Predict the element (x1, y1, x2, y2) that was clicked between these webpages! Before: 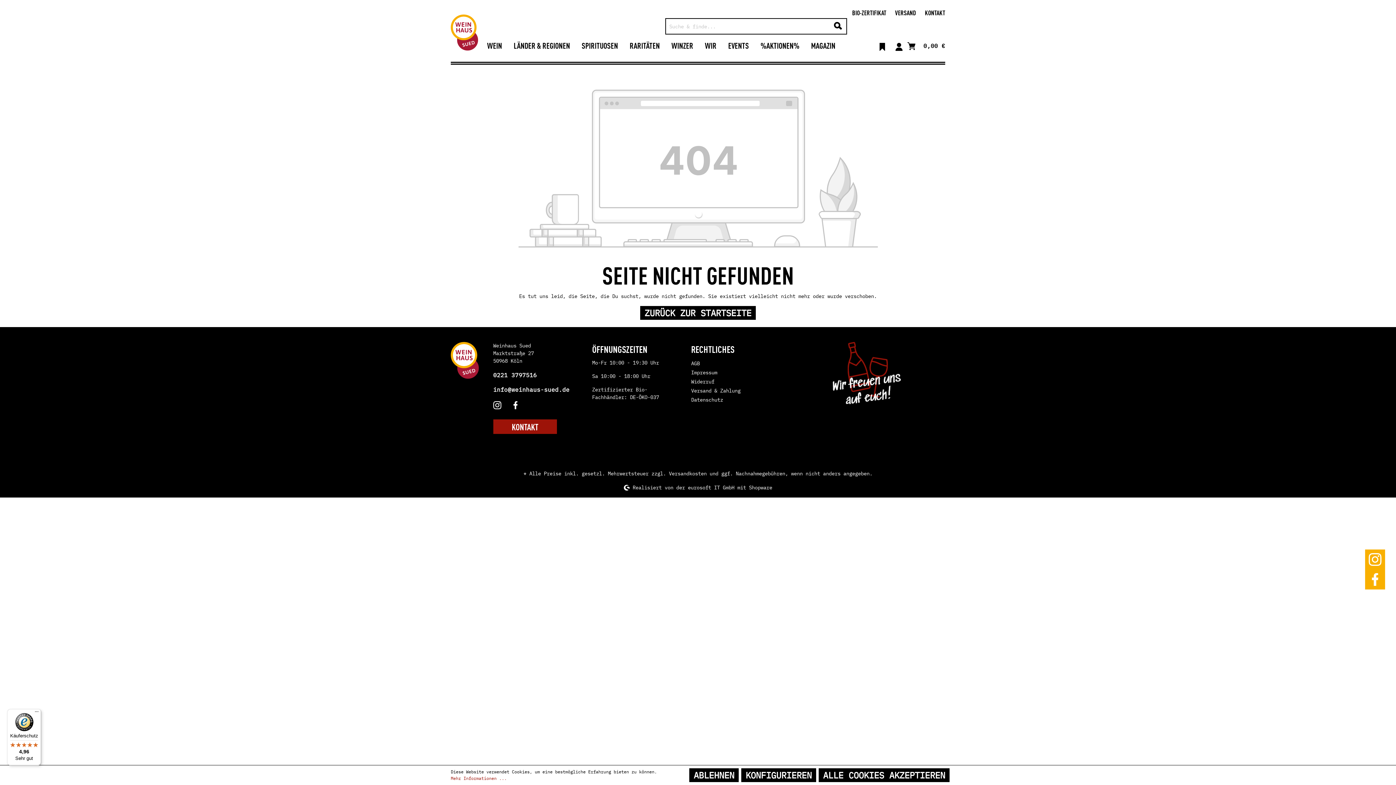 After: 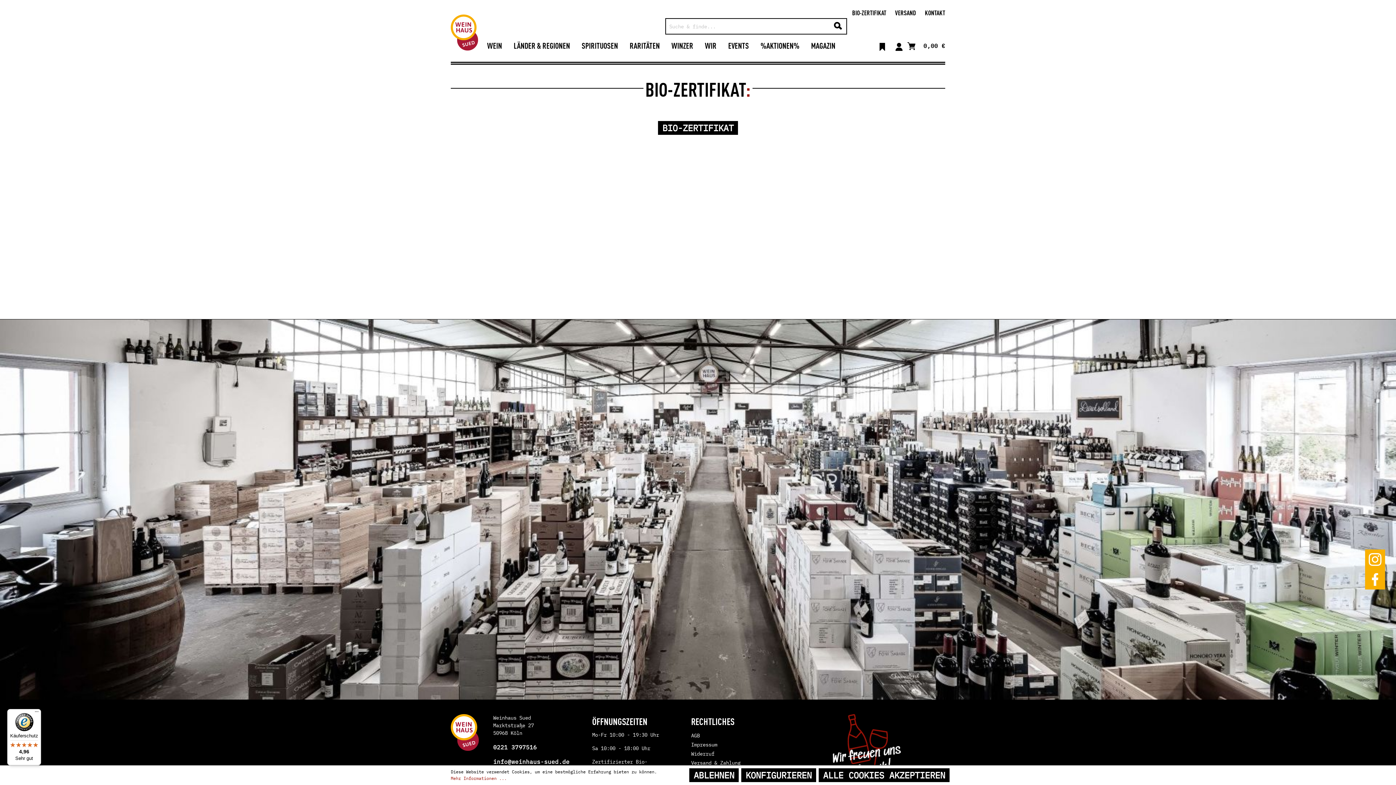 Action: bbox: (852, 5, 886, 19) label: BIO-ZERTIFIKAT